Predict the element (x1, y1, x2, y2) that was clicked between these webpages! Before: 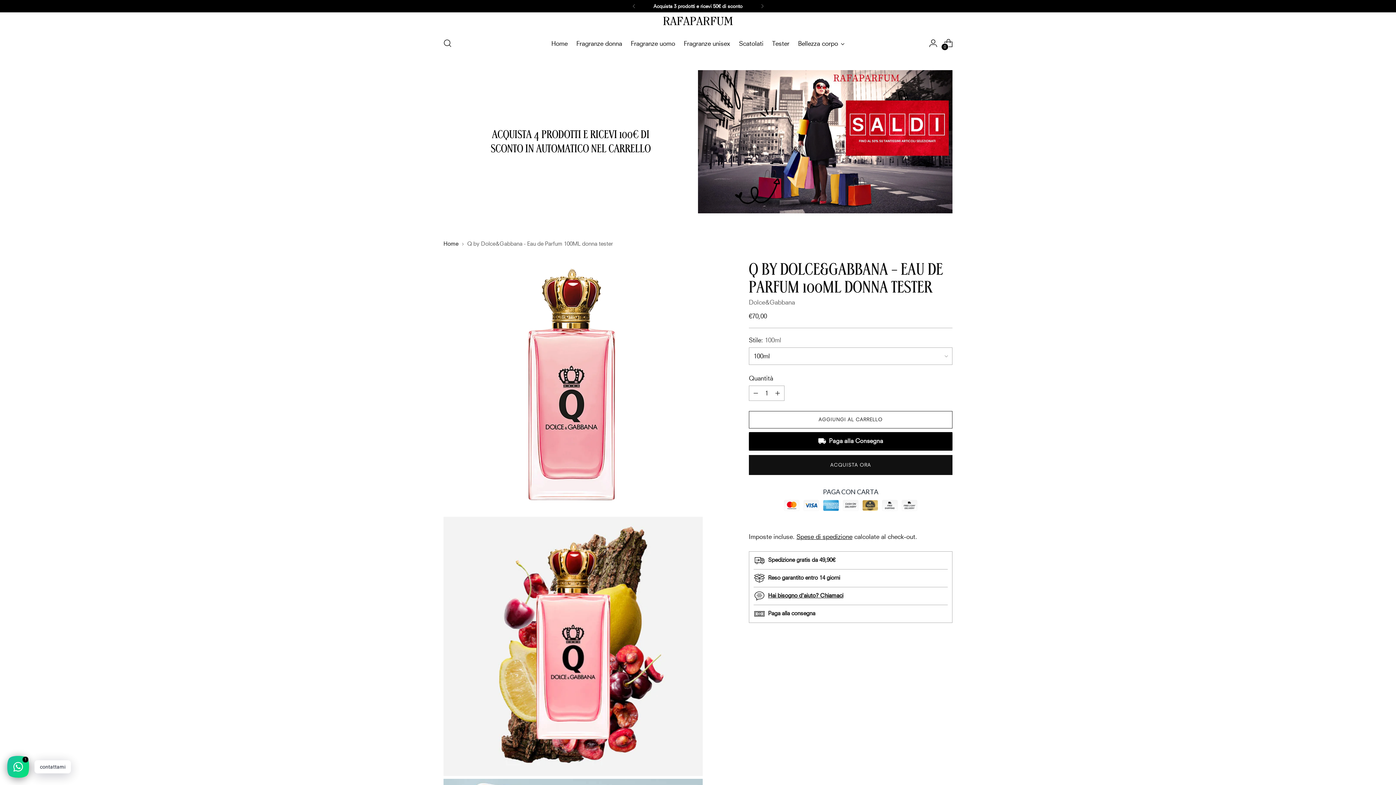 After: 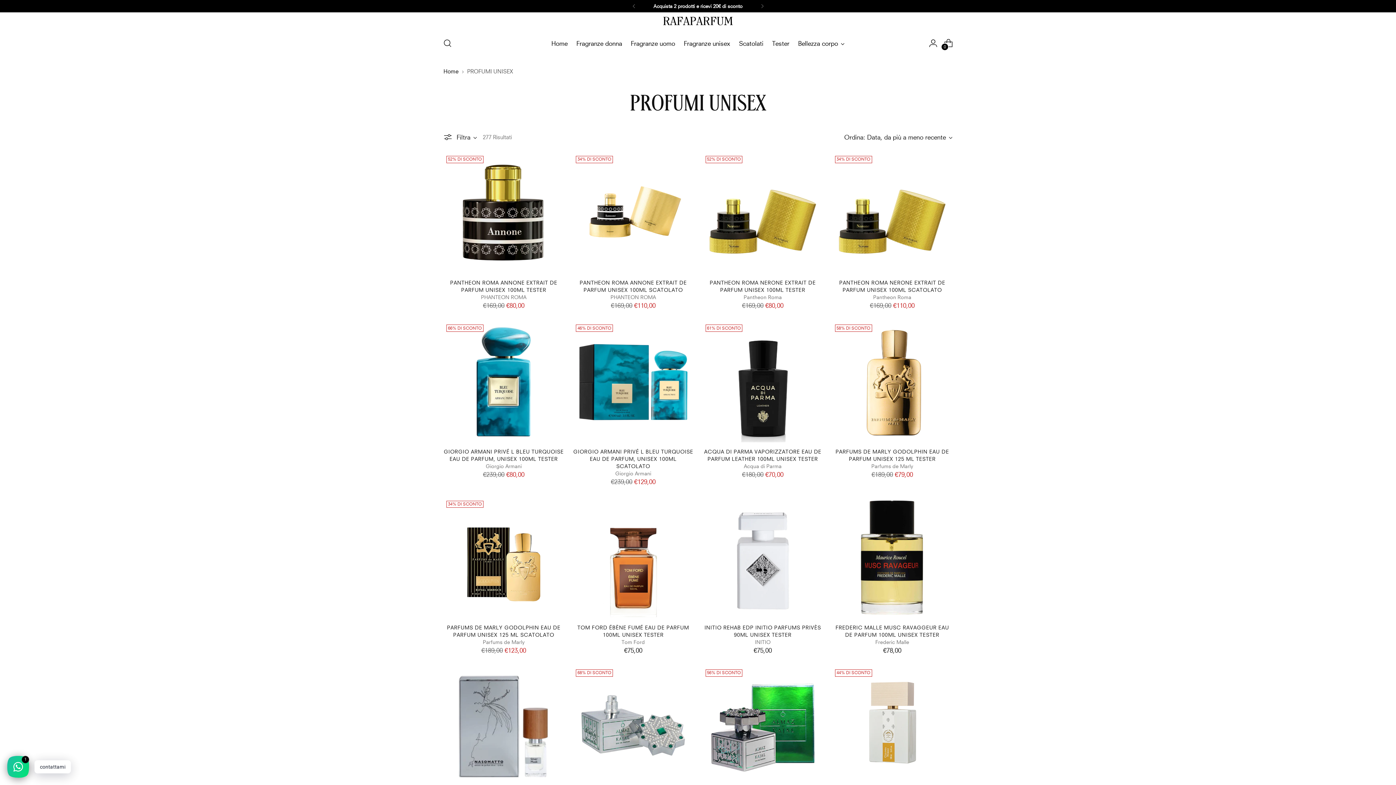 Action: bbox: (684, 35, 730, 51) label: Fragranze unisex